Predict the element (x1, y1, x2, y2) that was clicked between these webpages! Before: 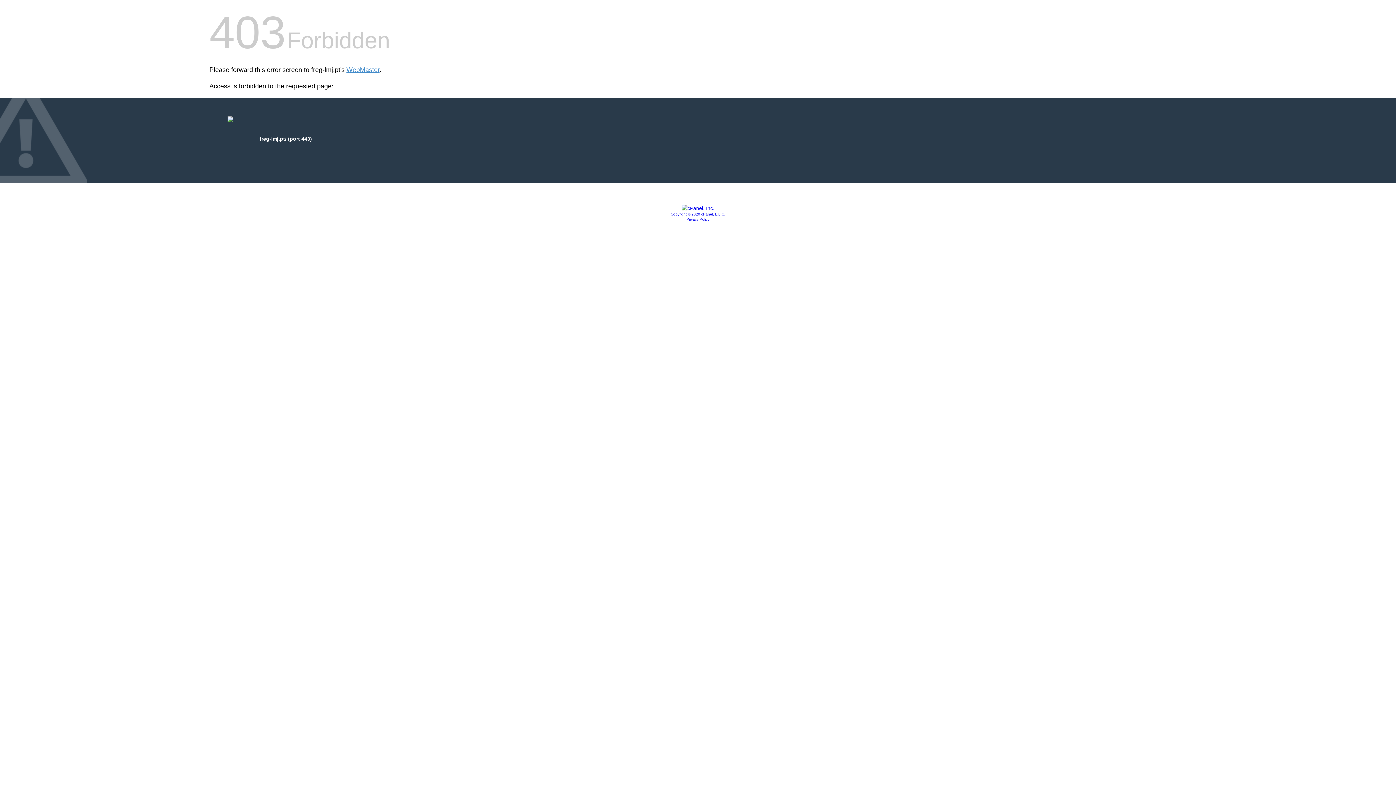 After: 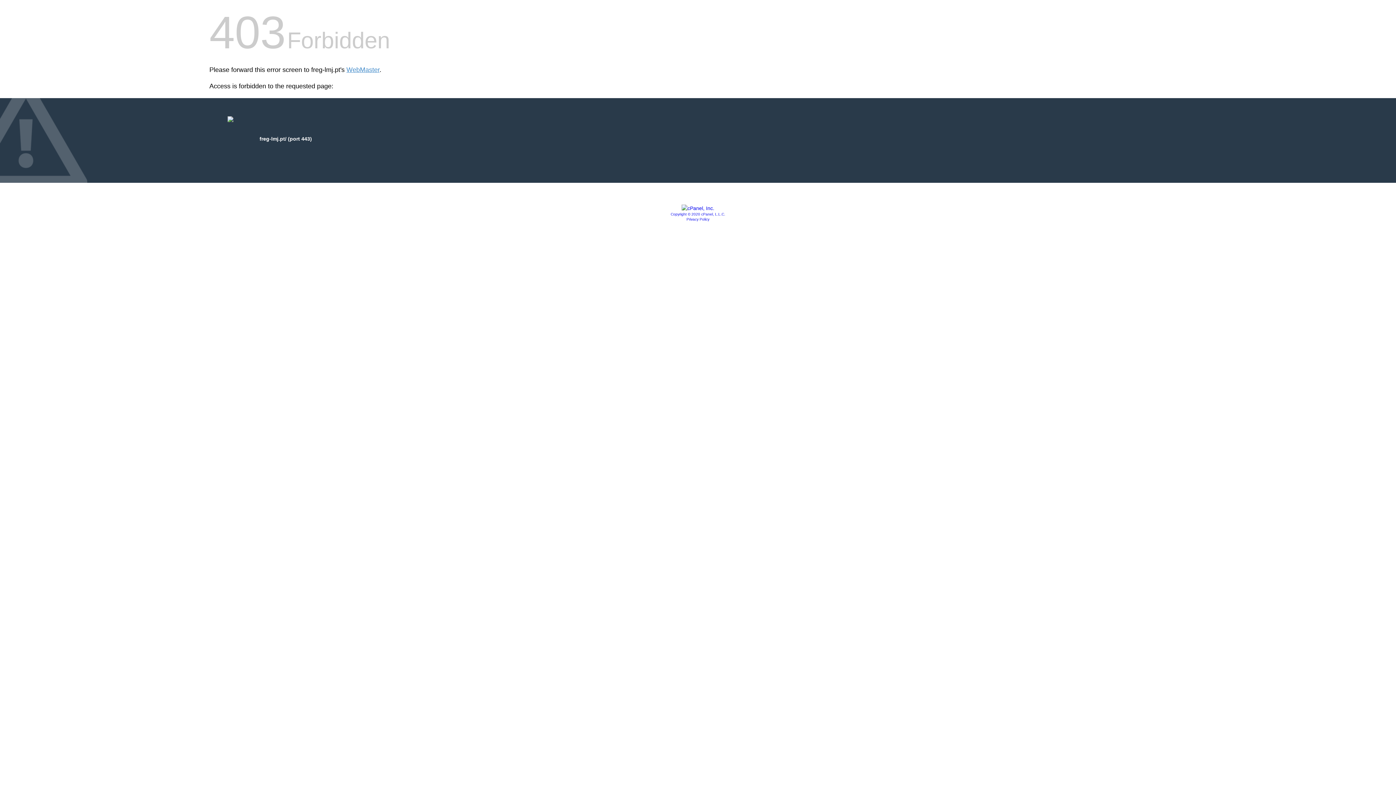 Action: bbox: (681, 205, 714, 211)